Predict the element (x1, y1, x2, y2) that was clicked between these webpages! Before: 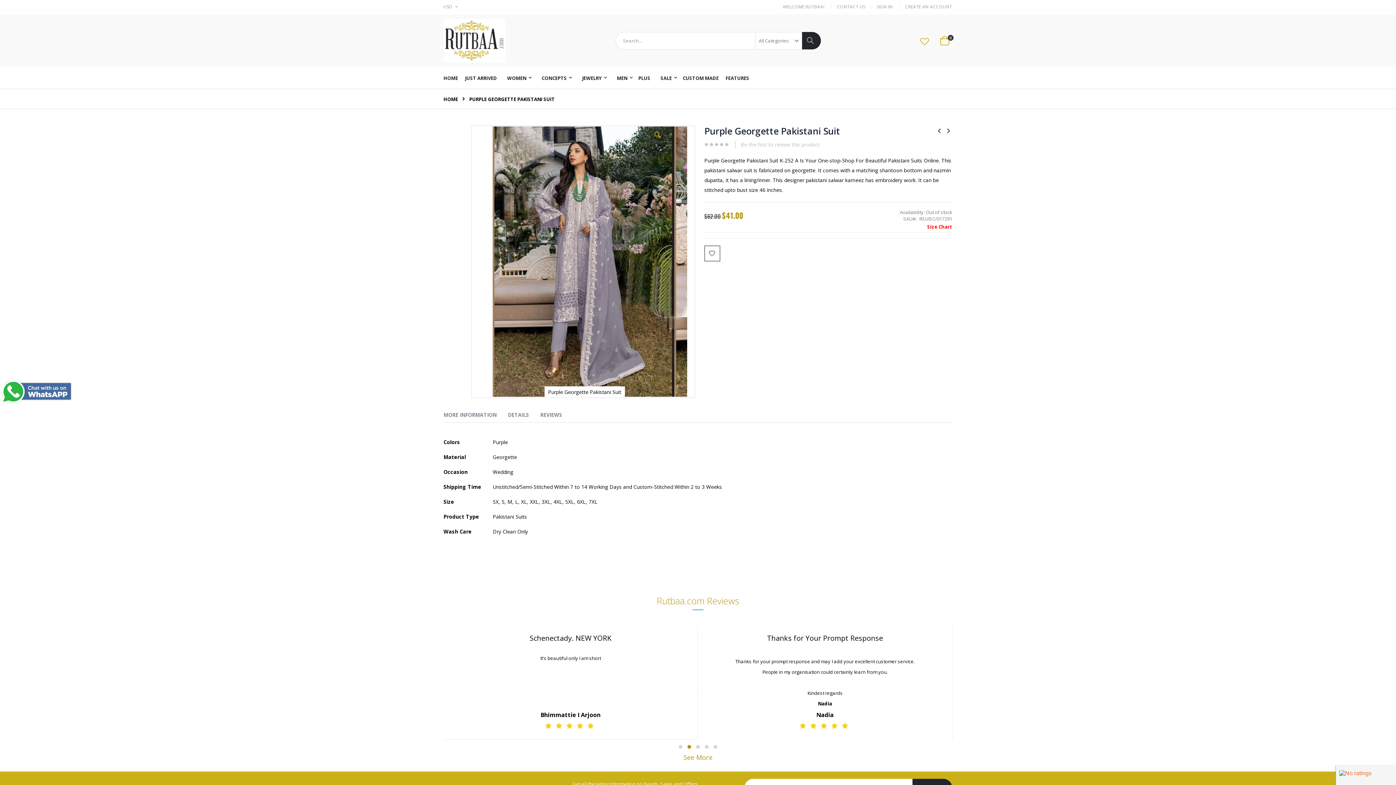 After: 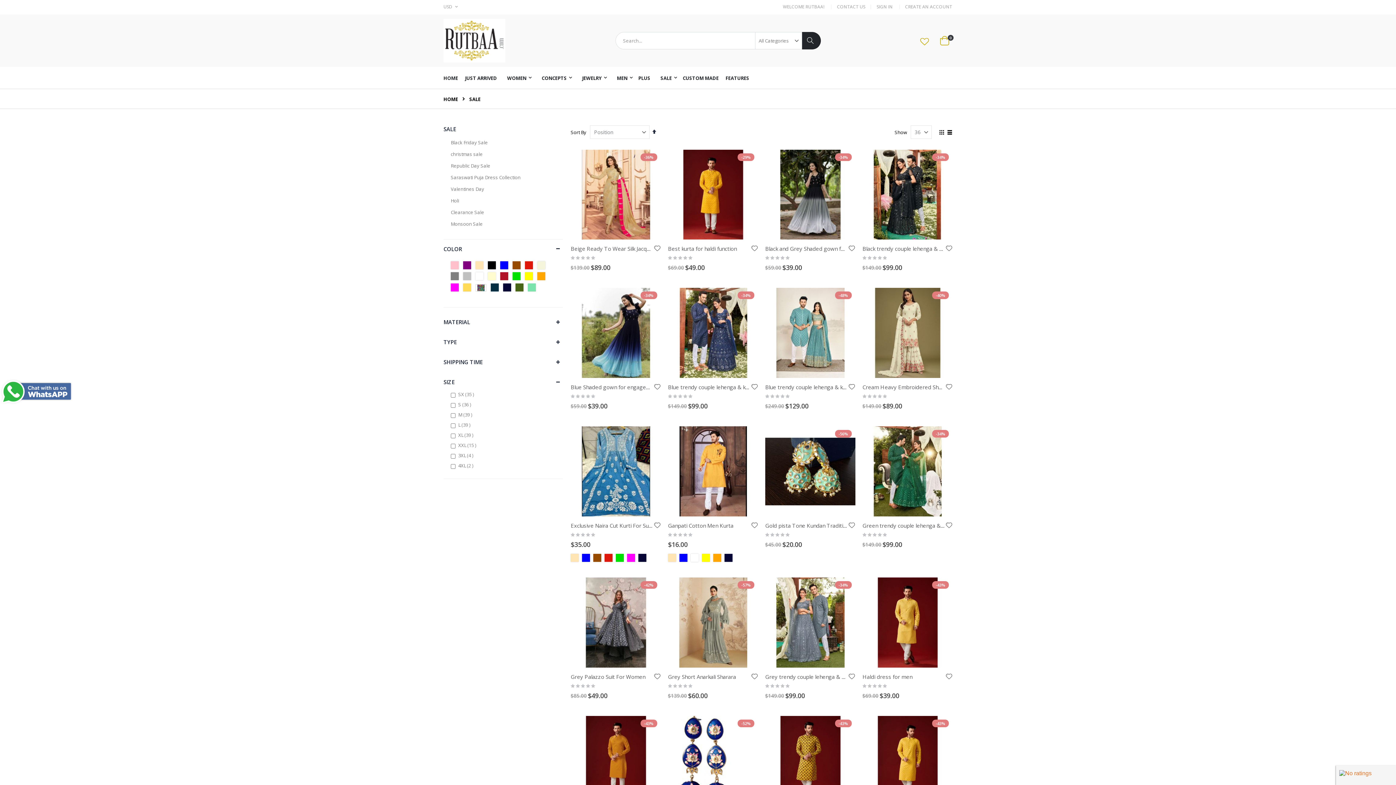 Action: label: SALE bbox: (656, 66, 681, 88)